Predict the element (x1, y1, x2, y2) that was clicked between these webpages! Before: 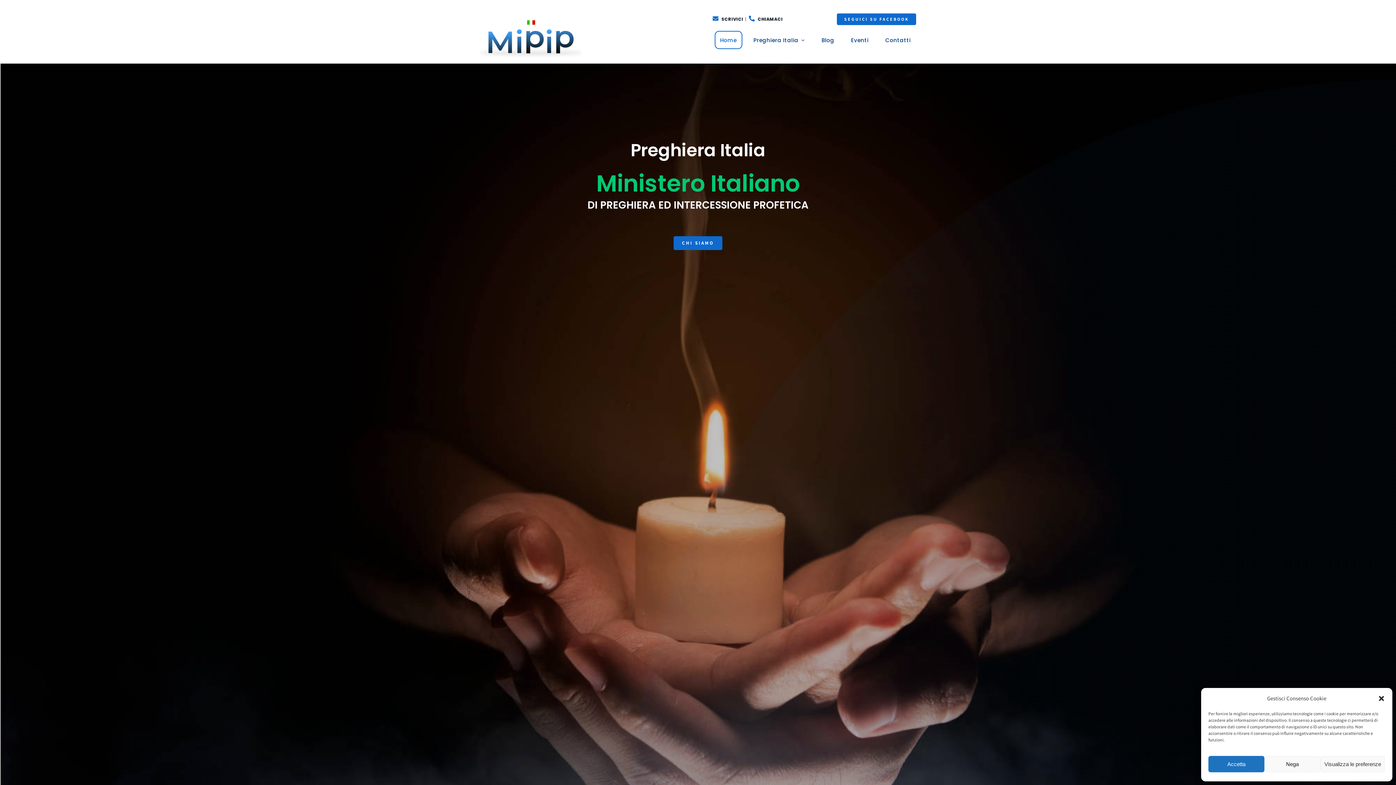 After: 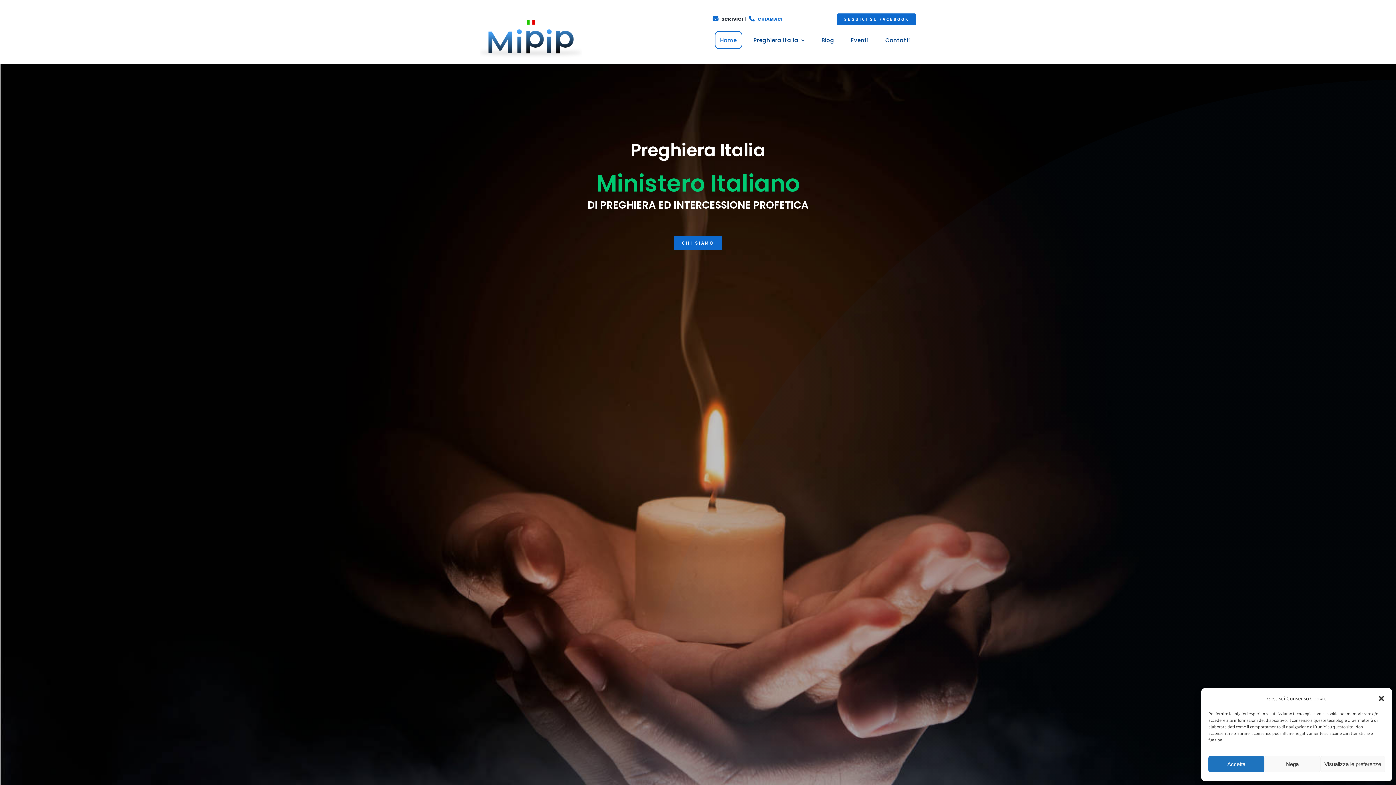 Action: label: CHIAMACI bbox: (749, 16, 782, 22)